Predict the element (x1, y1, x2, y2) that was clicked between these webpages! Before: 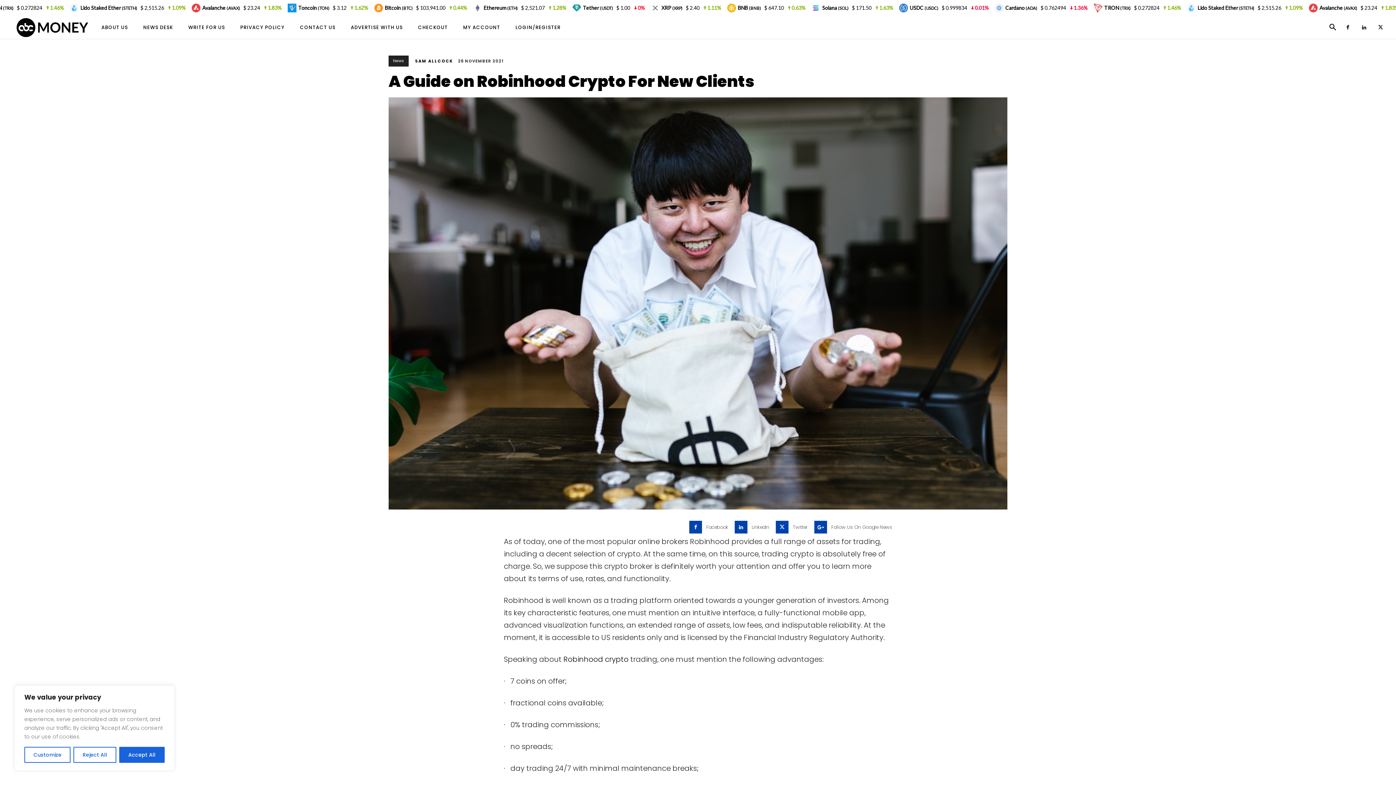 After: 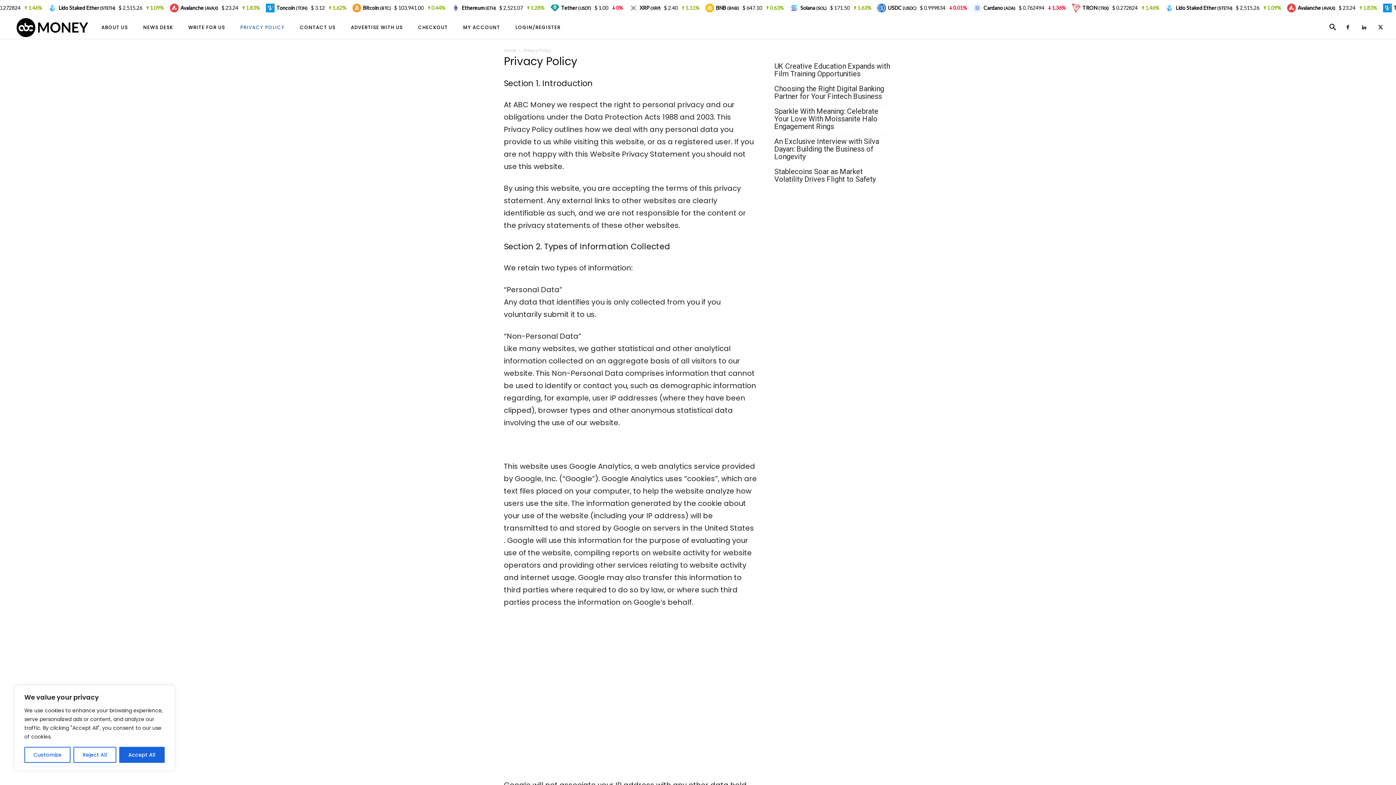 Action: bbox: (235, 16, 289, 39) label: PRIVACY POLICY